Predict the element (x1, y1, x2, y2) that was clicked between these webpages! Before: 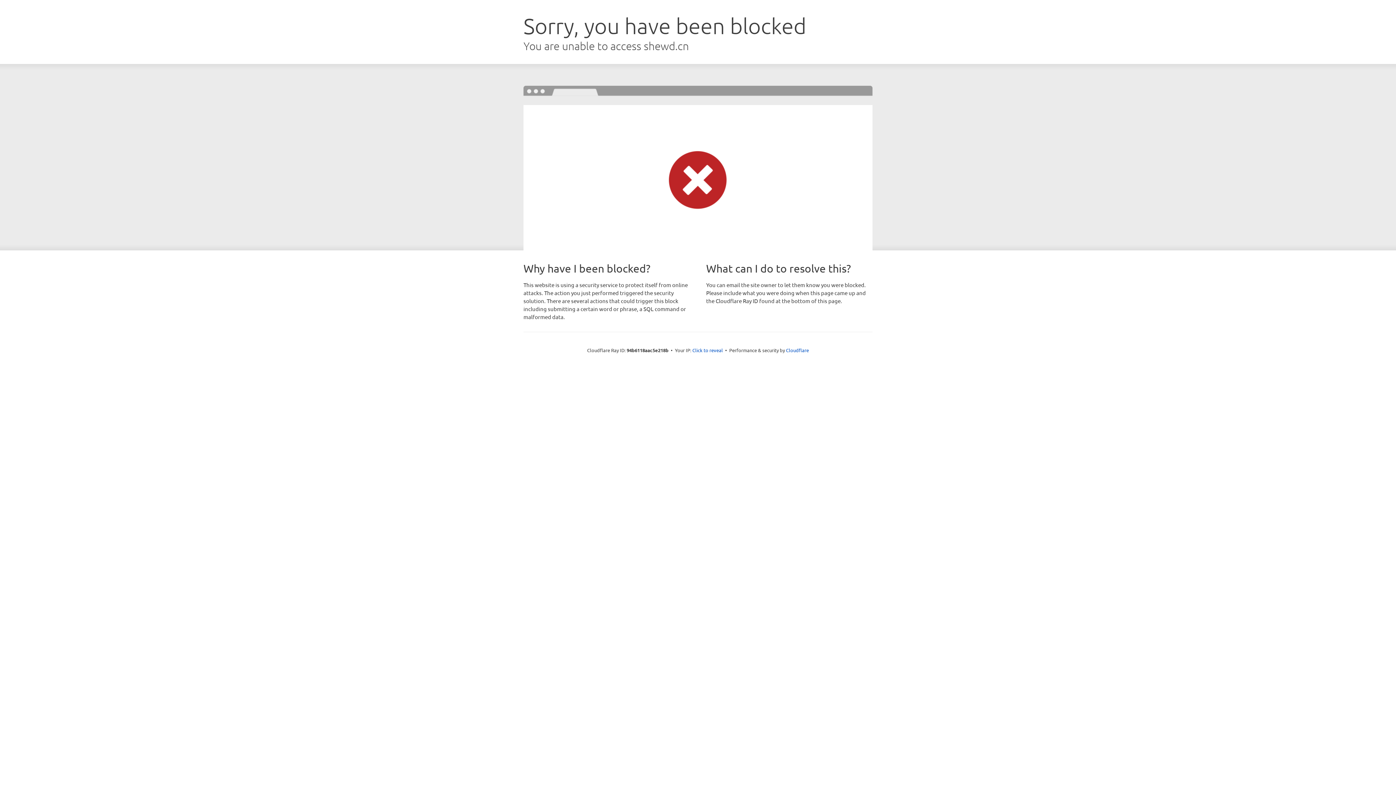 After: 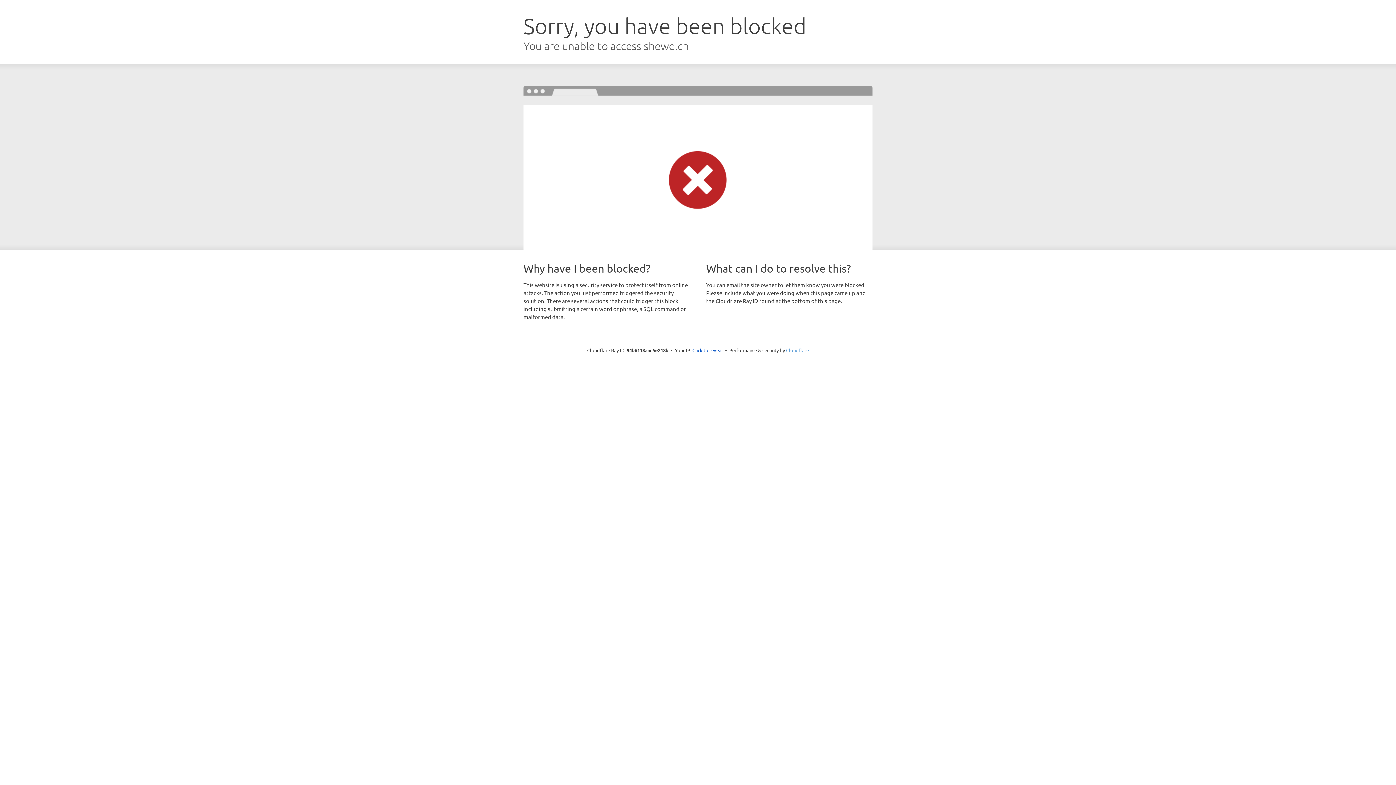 Action: bbox: (786, 347, 809, 353) label: Cloudflare